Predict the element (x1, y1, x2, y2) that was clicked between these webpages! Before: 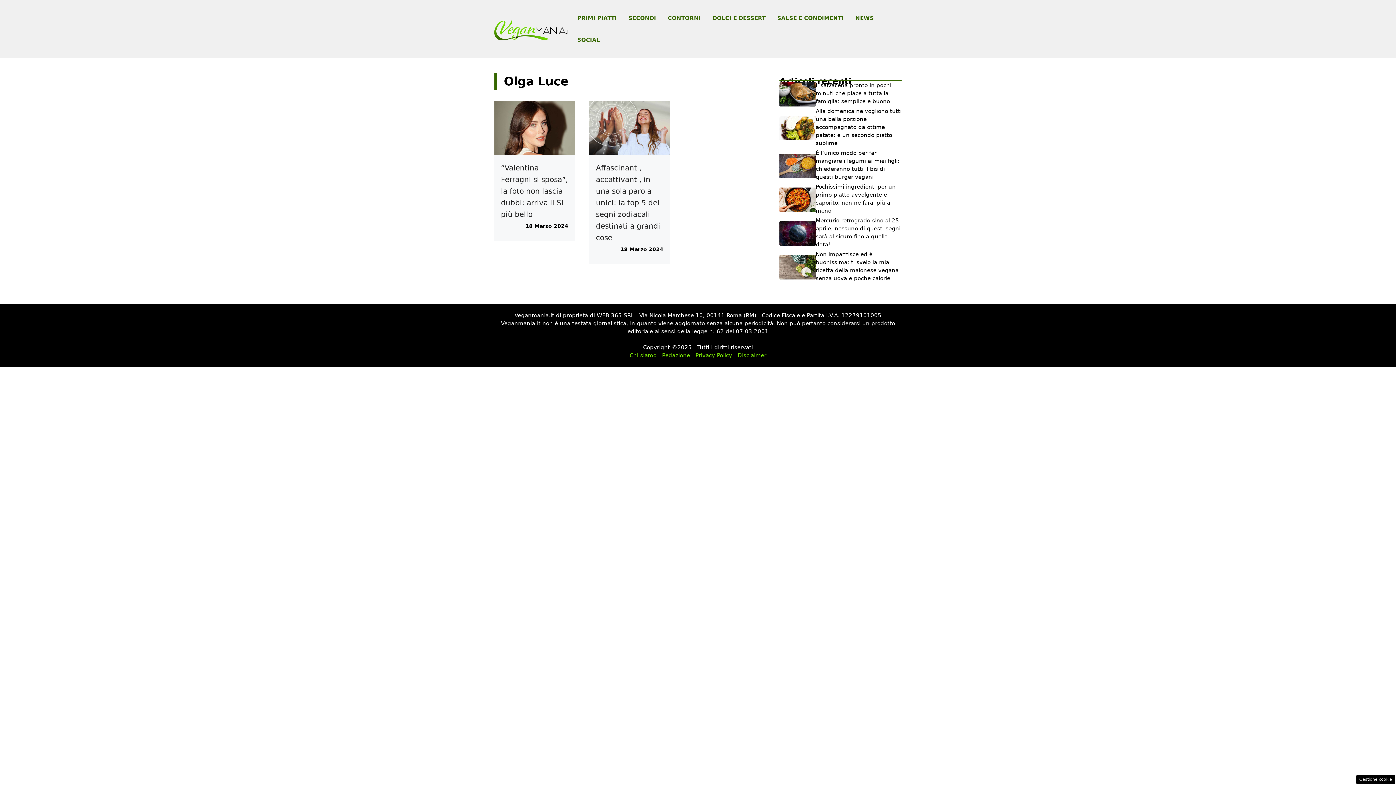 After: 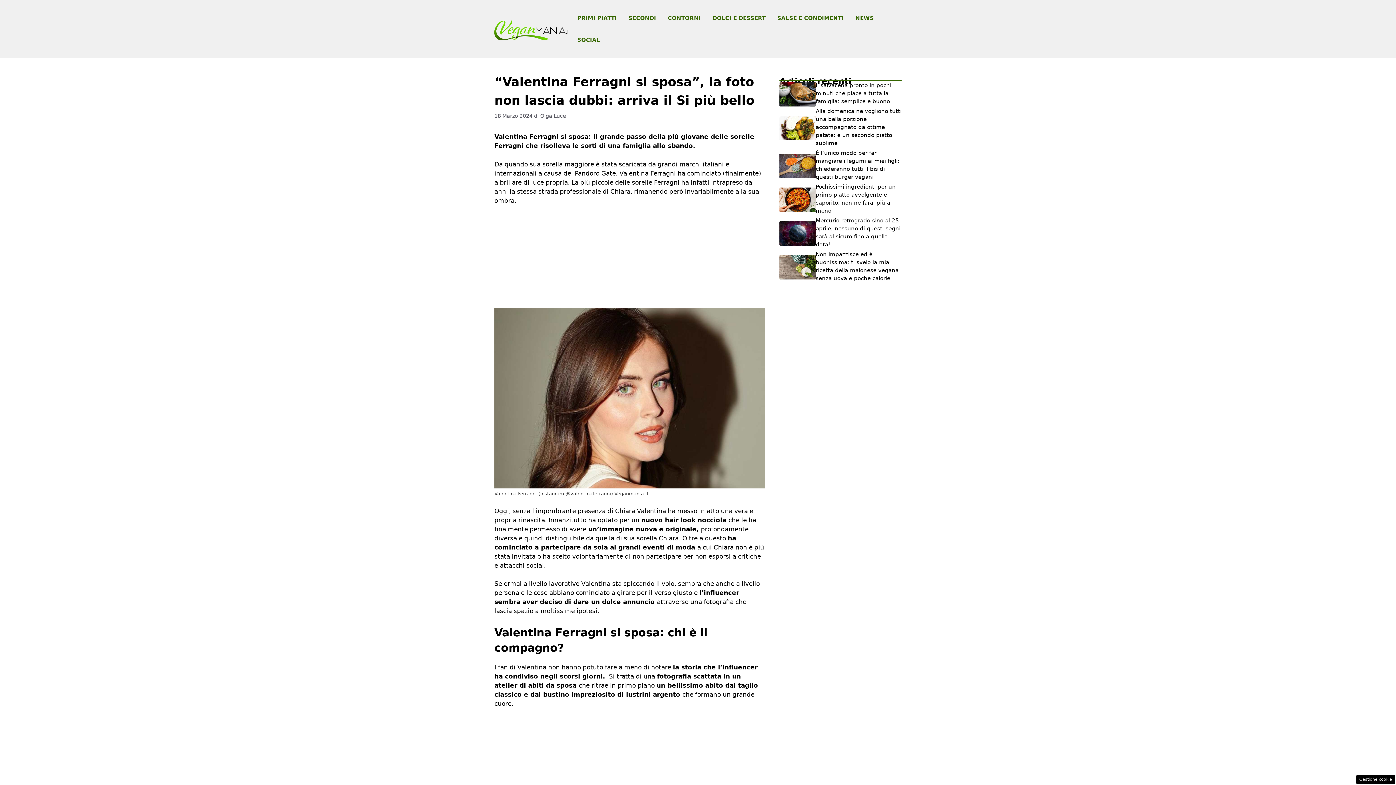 Action: bbox: (494, 123, 575, 131)